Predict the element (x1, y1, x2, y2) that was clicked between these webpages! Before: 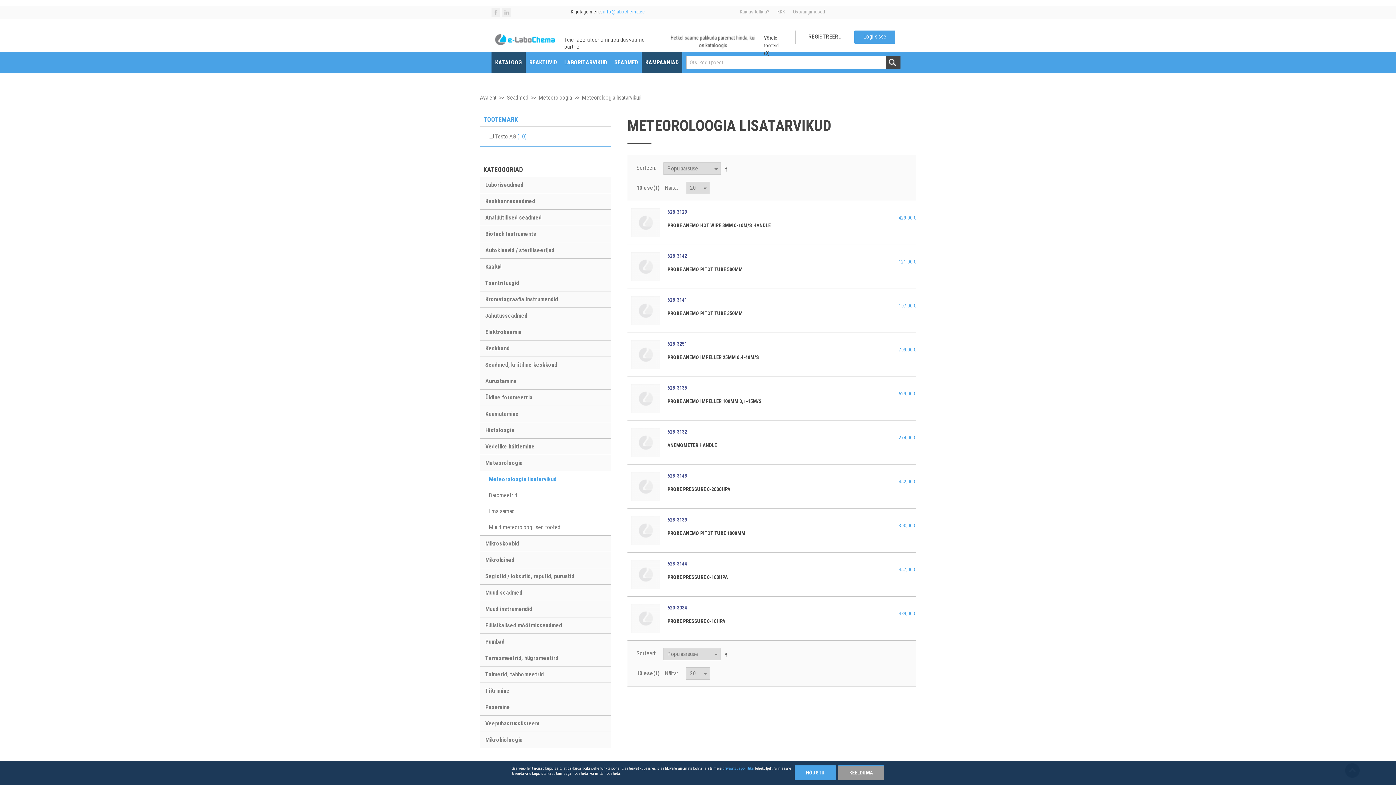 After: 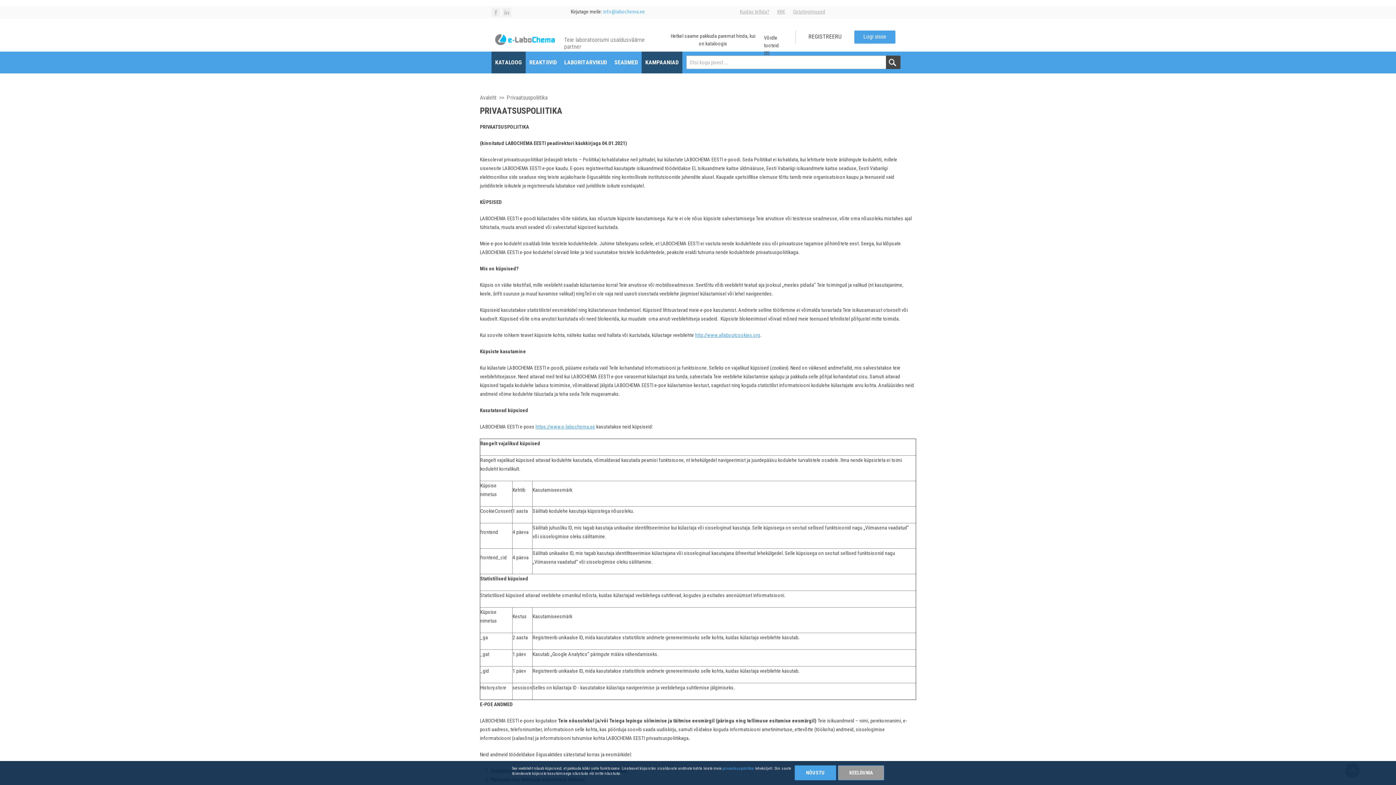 Action: label: privaatsuspoliitika bbox: (722, 766, 754, 771)